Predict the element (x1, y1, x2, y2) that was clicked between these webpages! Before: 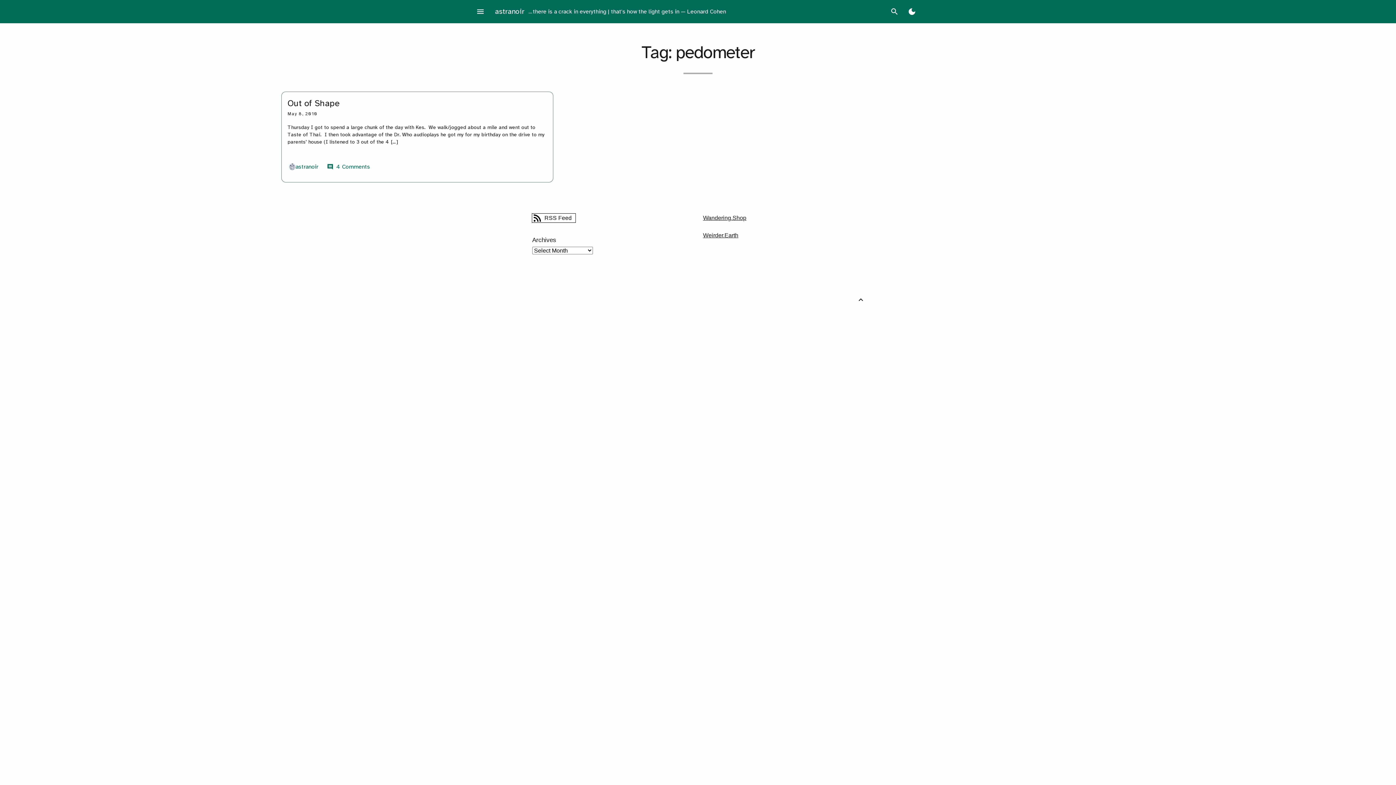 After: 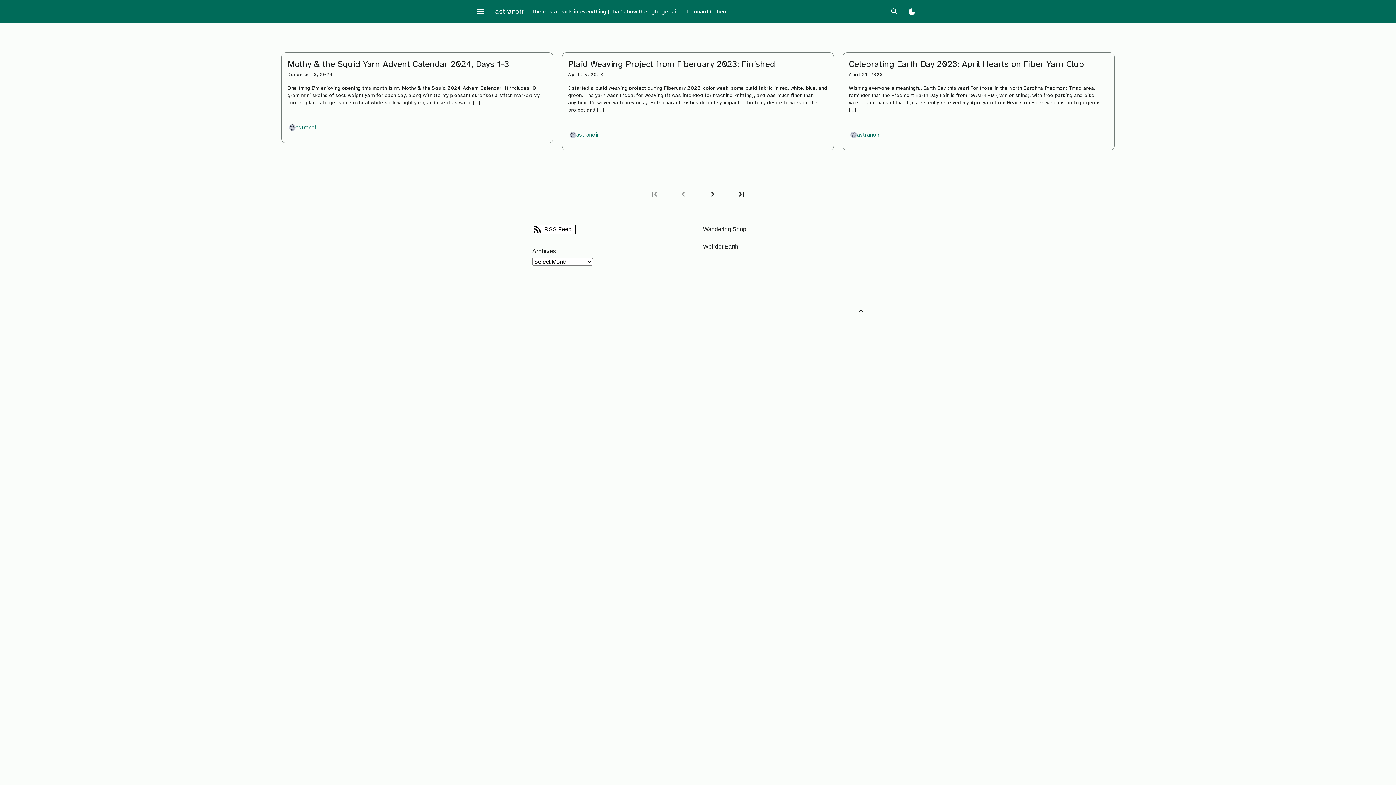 Action: bbox: (495, 6, 524, 16) label: astranoir